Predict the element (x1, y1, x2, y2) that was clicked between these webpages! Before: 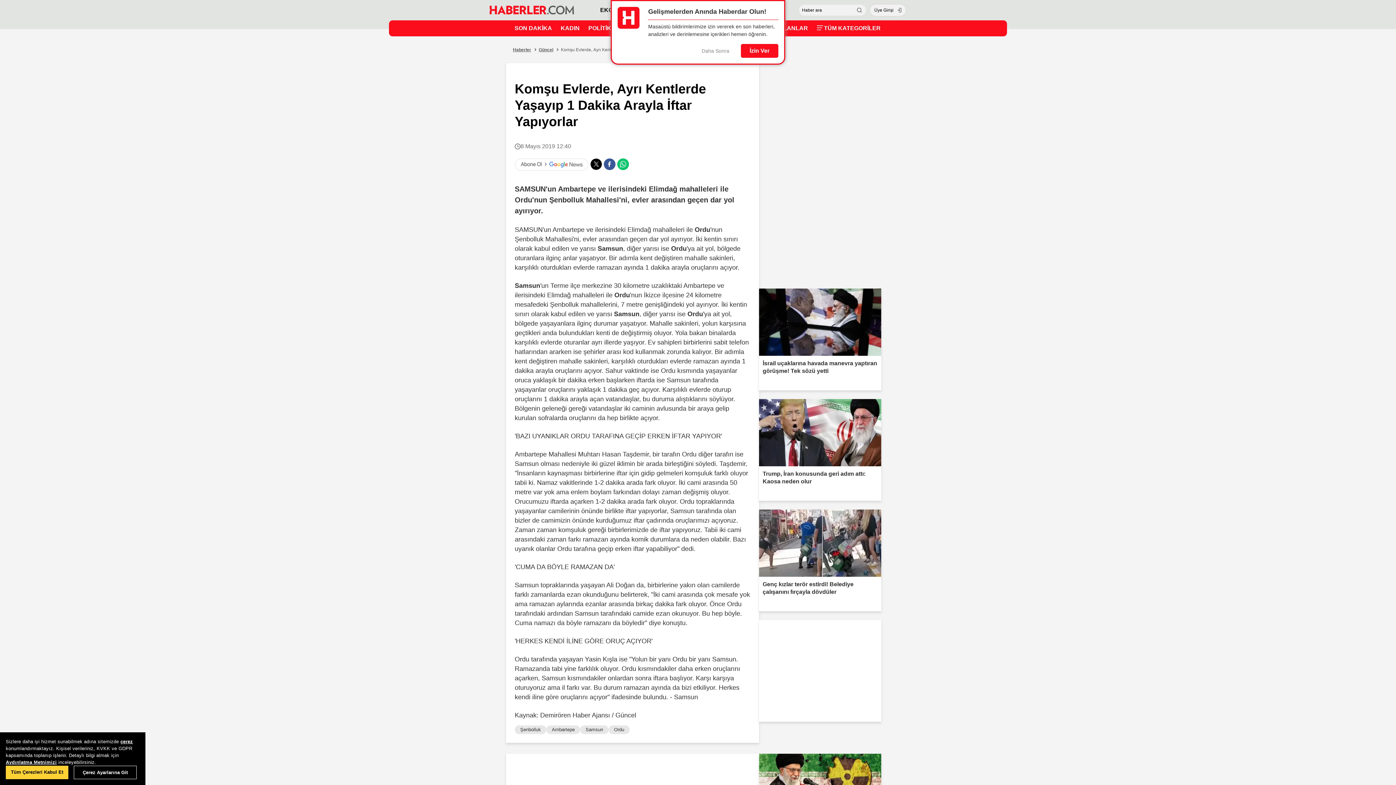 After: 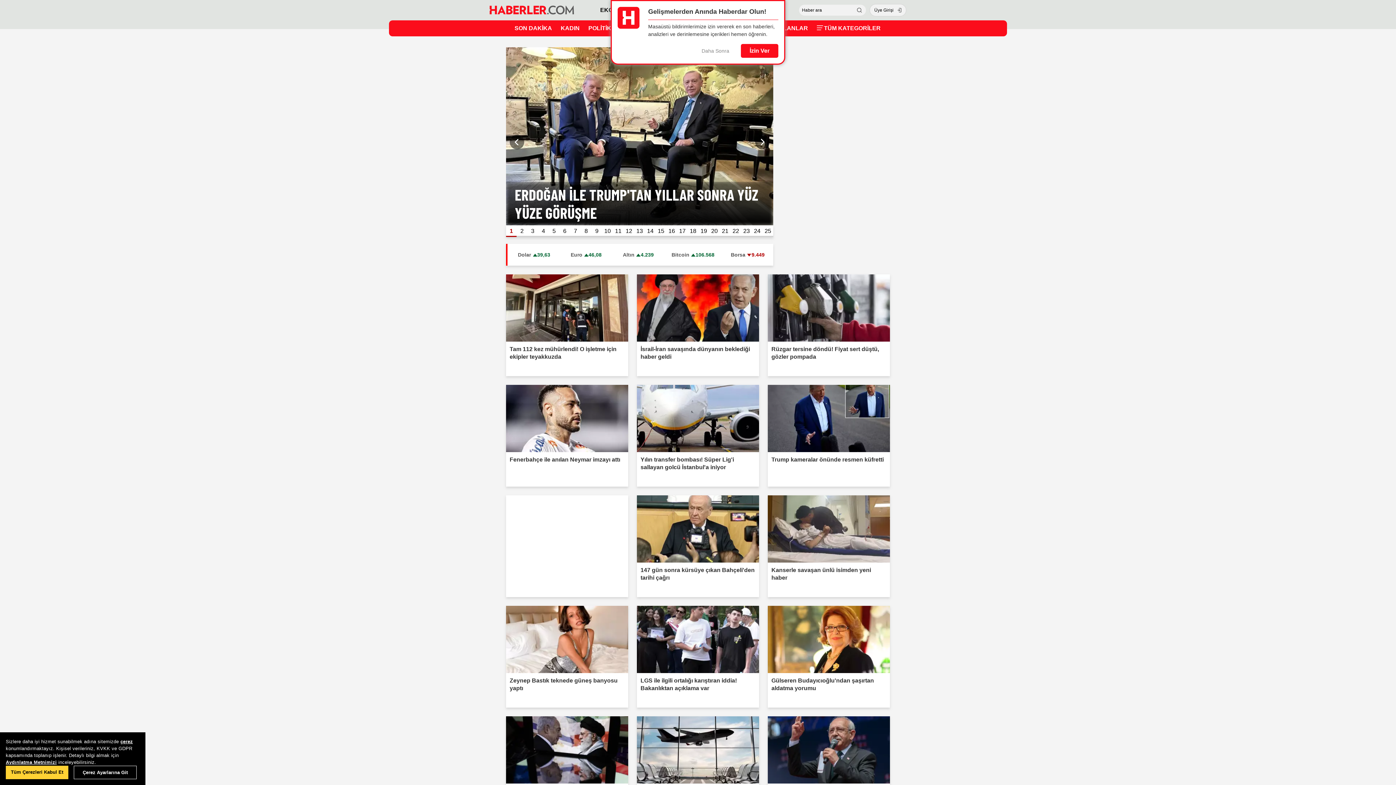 Action: bbox: (489, 0, 574, 20)